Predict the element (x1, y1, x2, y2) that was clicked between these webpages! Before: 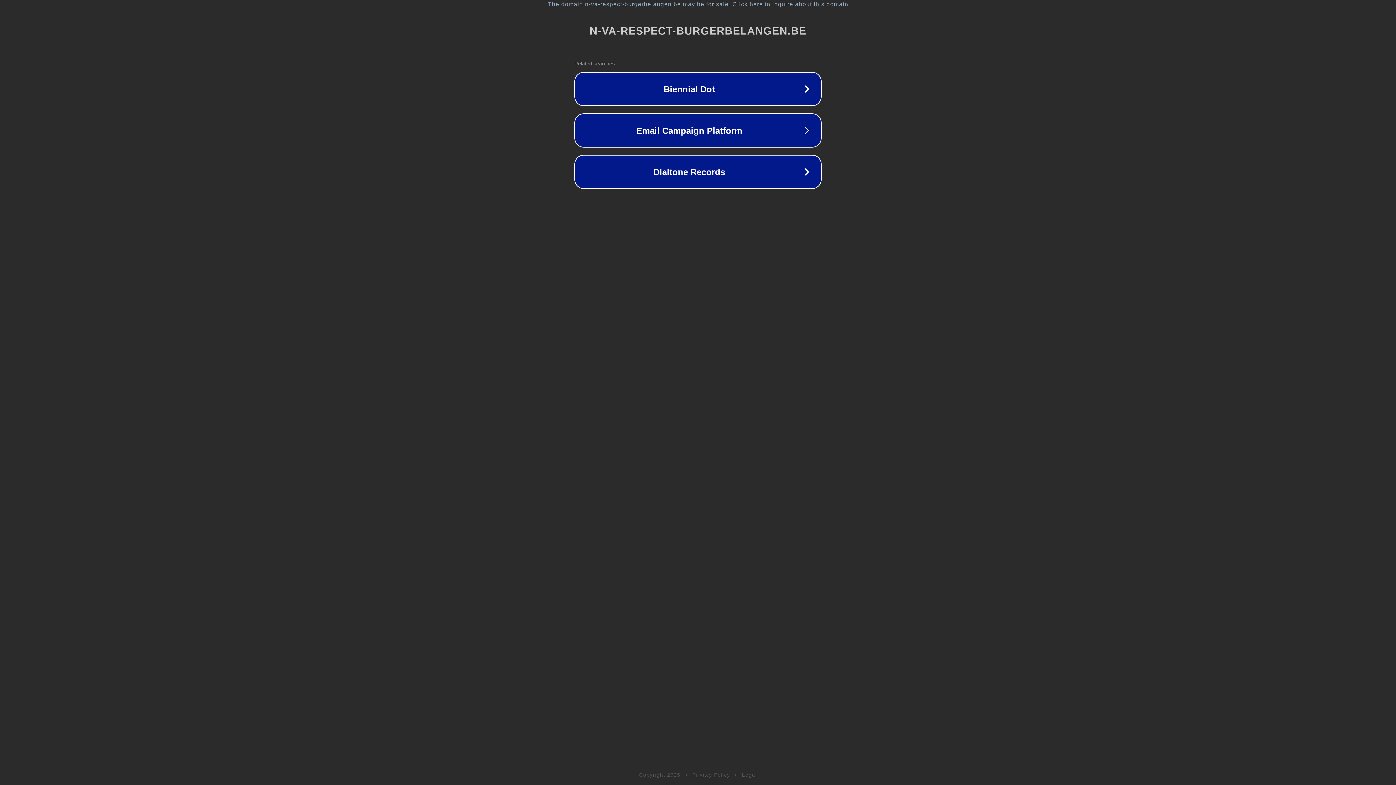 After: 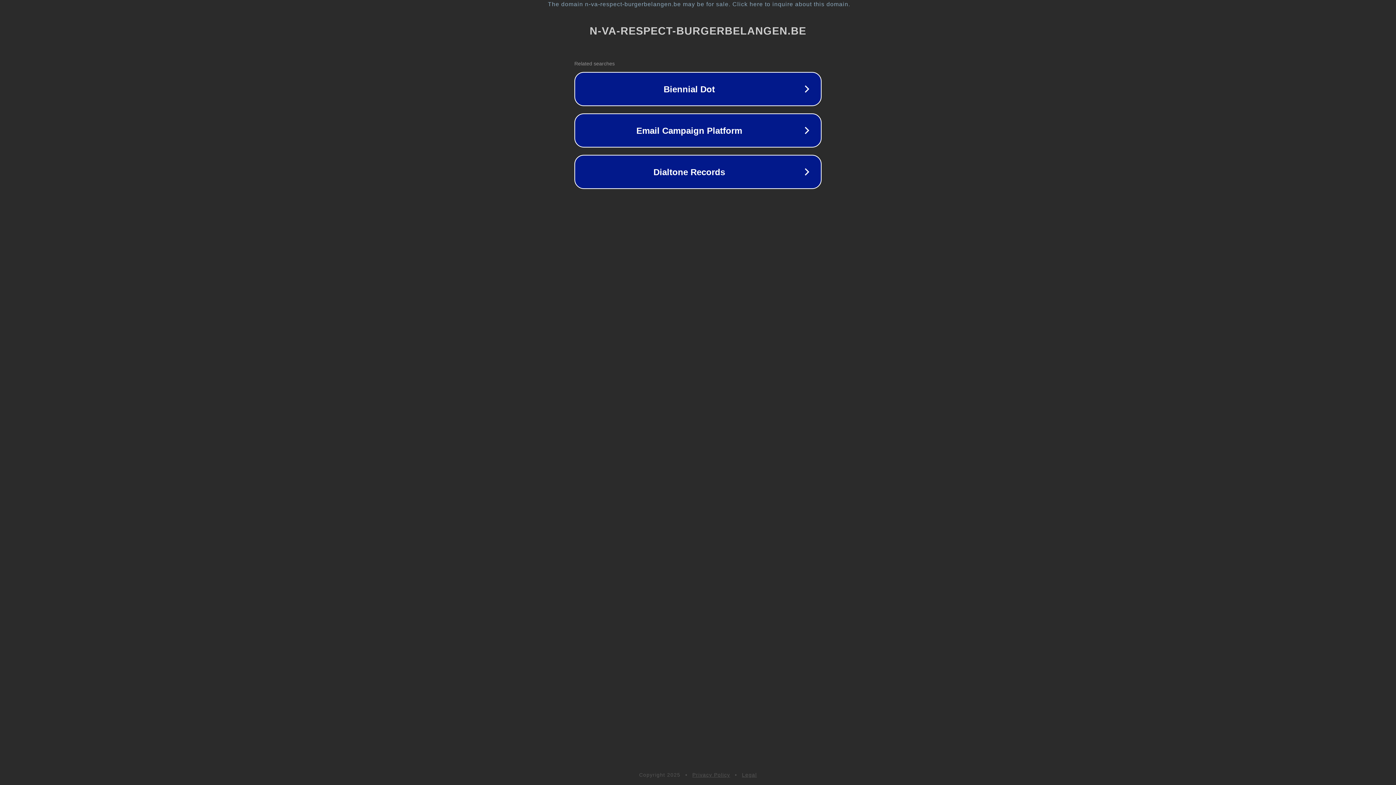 Action: label: Privacy Policy bbox: (692, 772, 730, 778)